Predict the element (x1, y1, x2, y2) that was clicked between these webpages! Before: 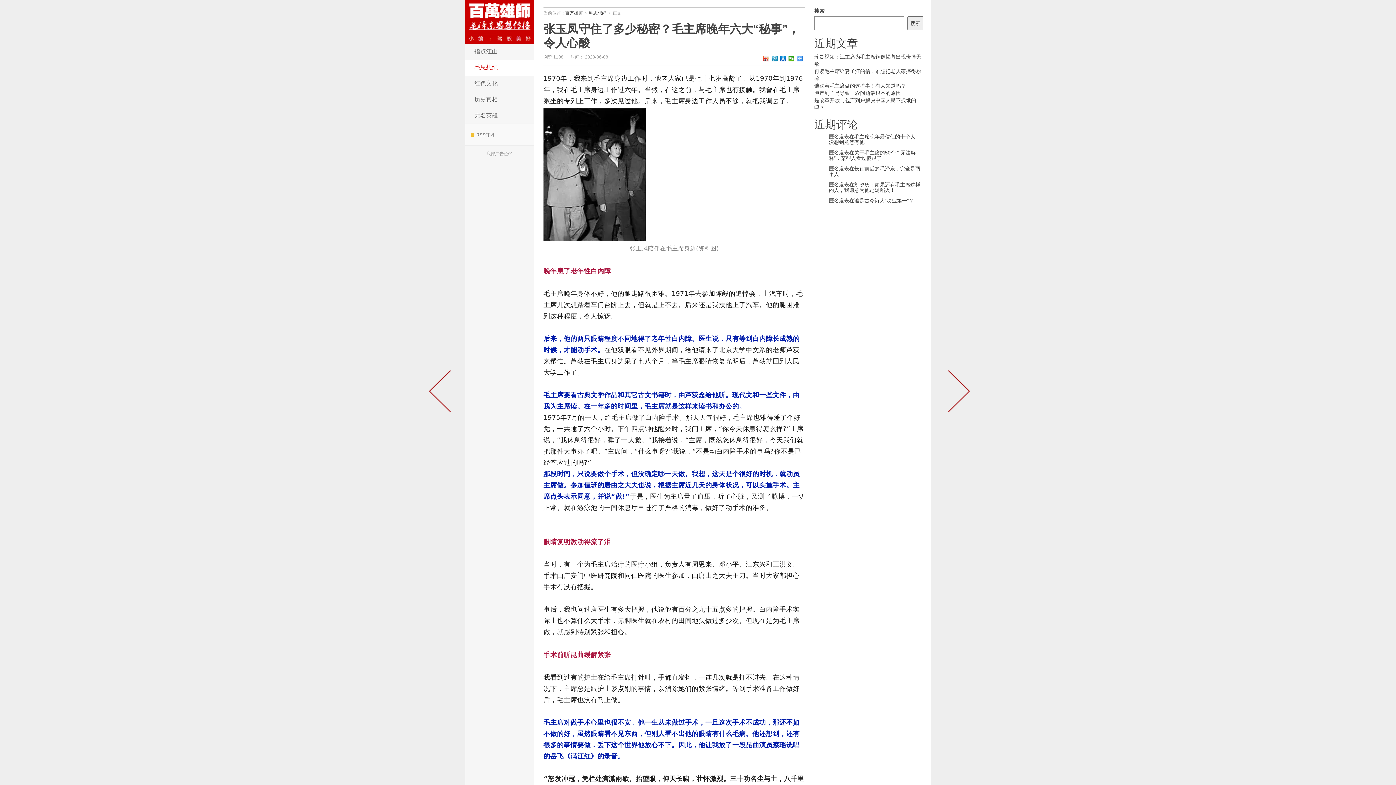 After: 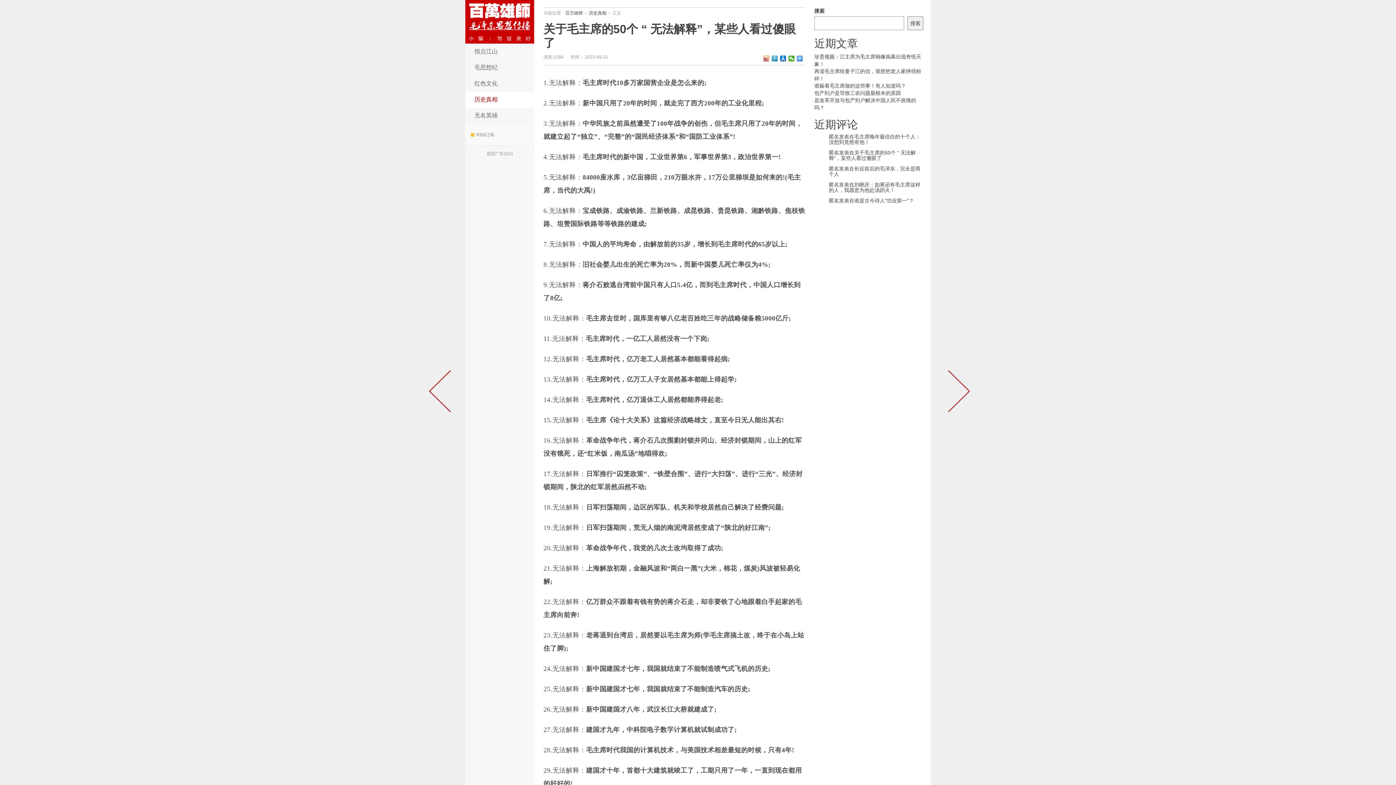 Action: bbox: (829, 149, 916, 161) label: 关于毛主席的50个 “ 无法解释”，某些人看过傻眼了